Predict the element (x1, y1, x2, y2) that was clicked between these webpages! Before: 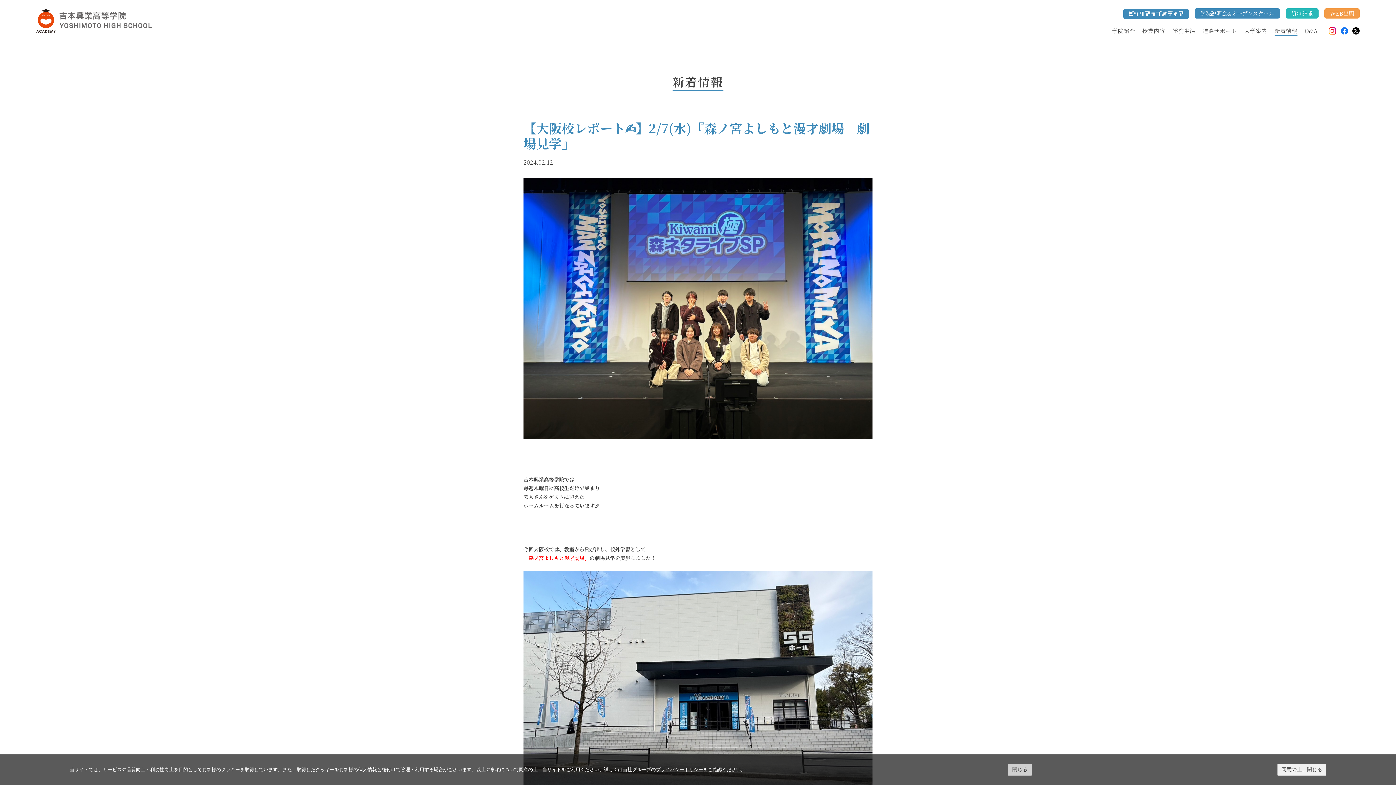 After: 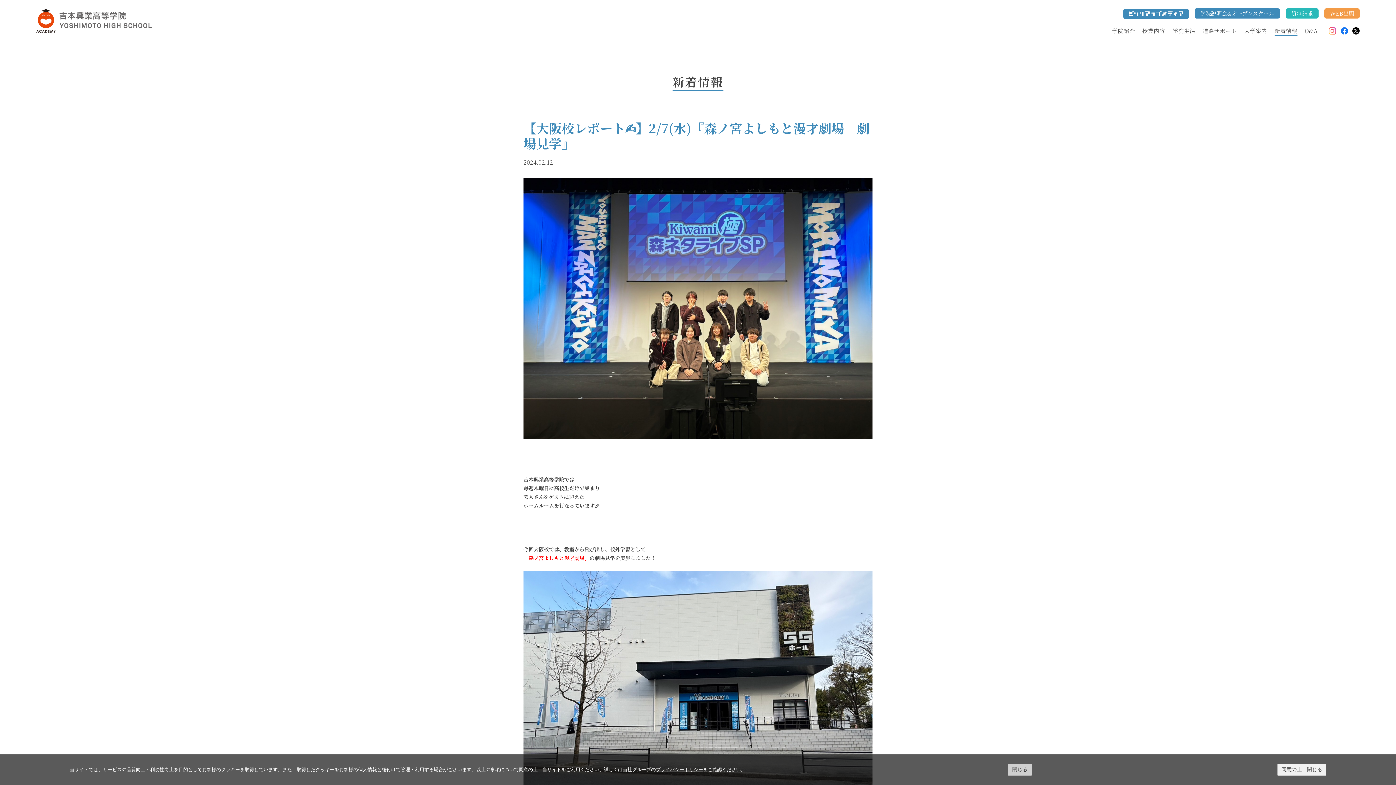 Action: bbox: (1329, 27, 1336, 35)